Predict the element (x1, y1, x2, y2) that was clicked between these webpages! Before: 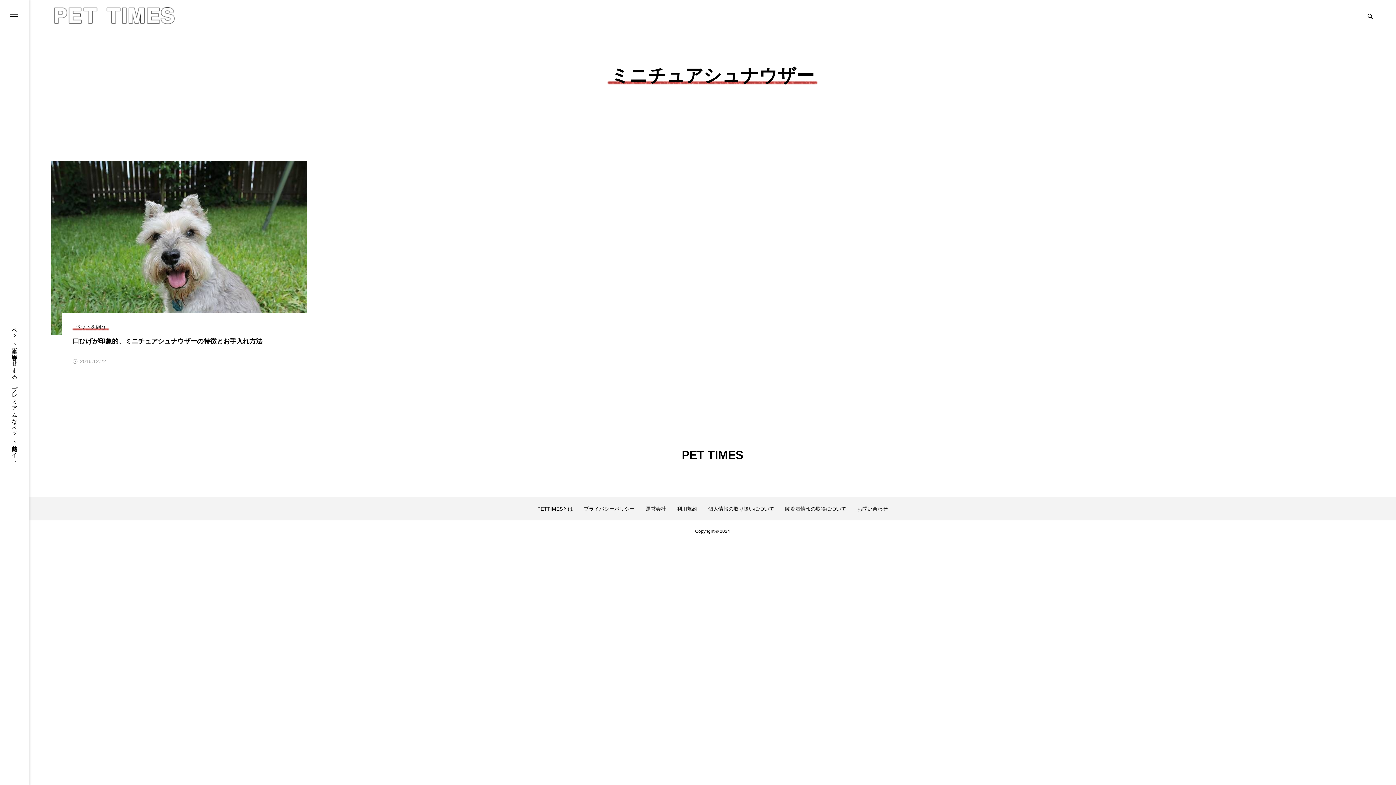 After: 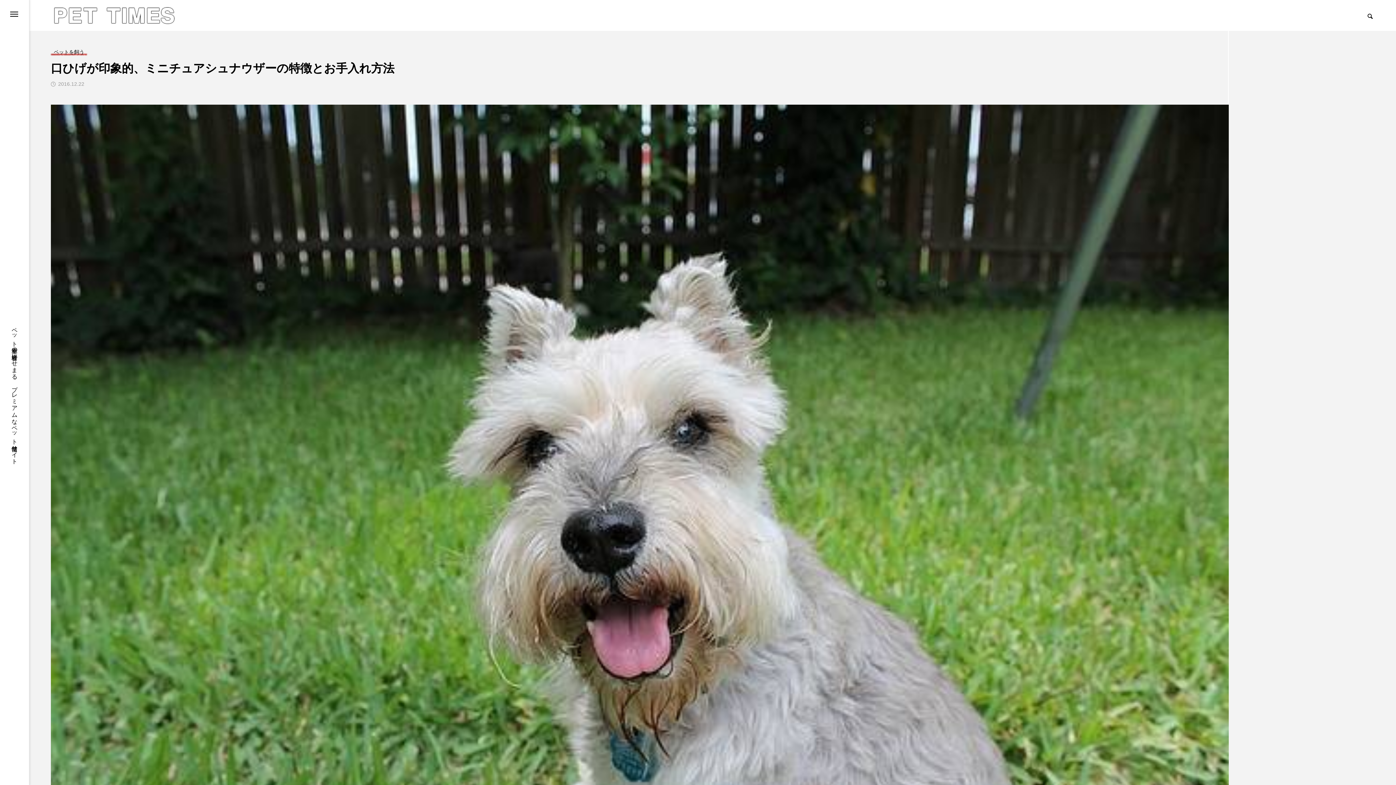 Action: bbox: (72, 336, 262, 346) label: 口ひげが印象的、ミニチュアシュナウザーの特徴とお手入れ方法